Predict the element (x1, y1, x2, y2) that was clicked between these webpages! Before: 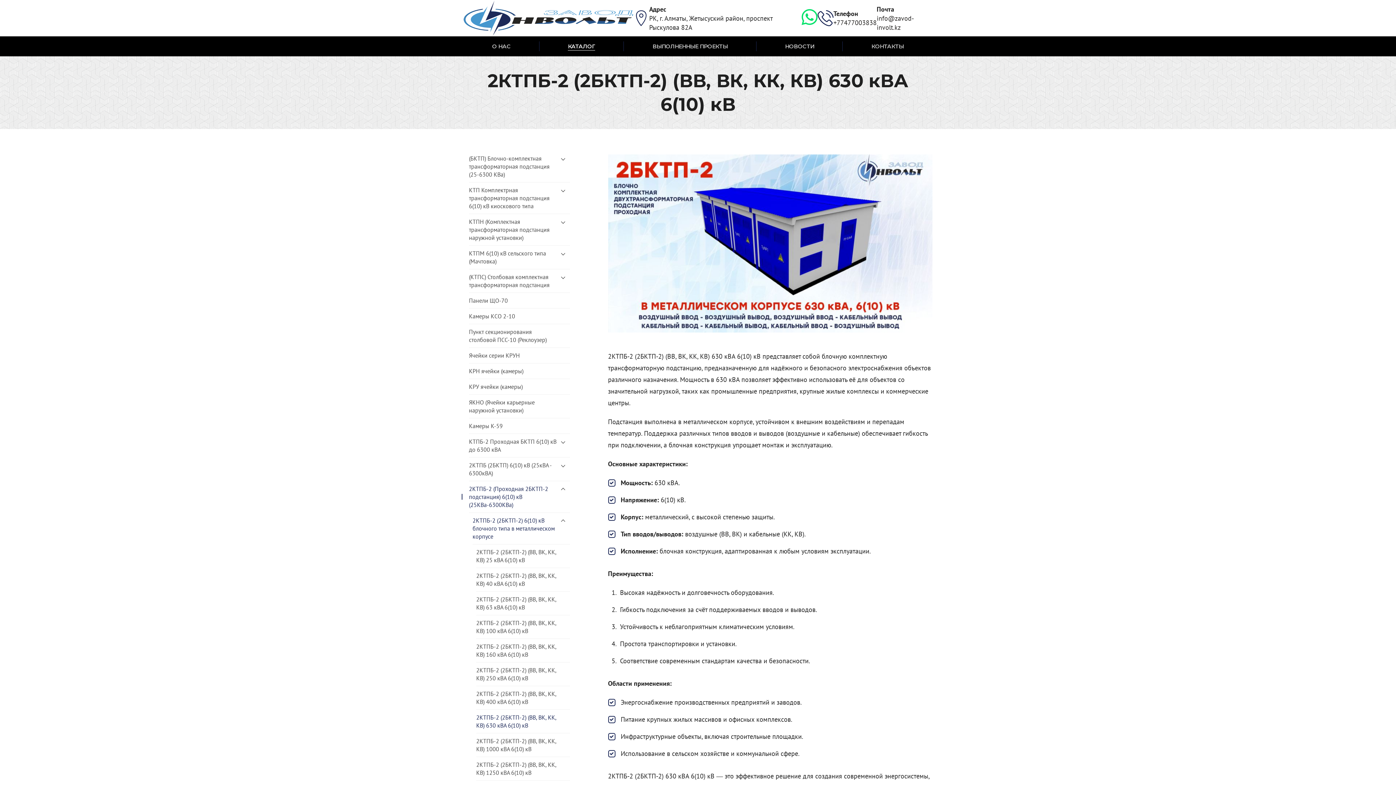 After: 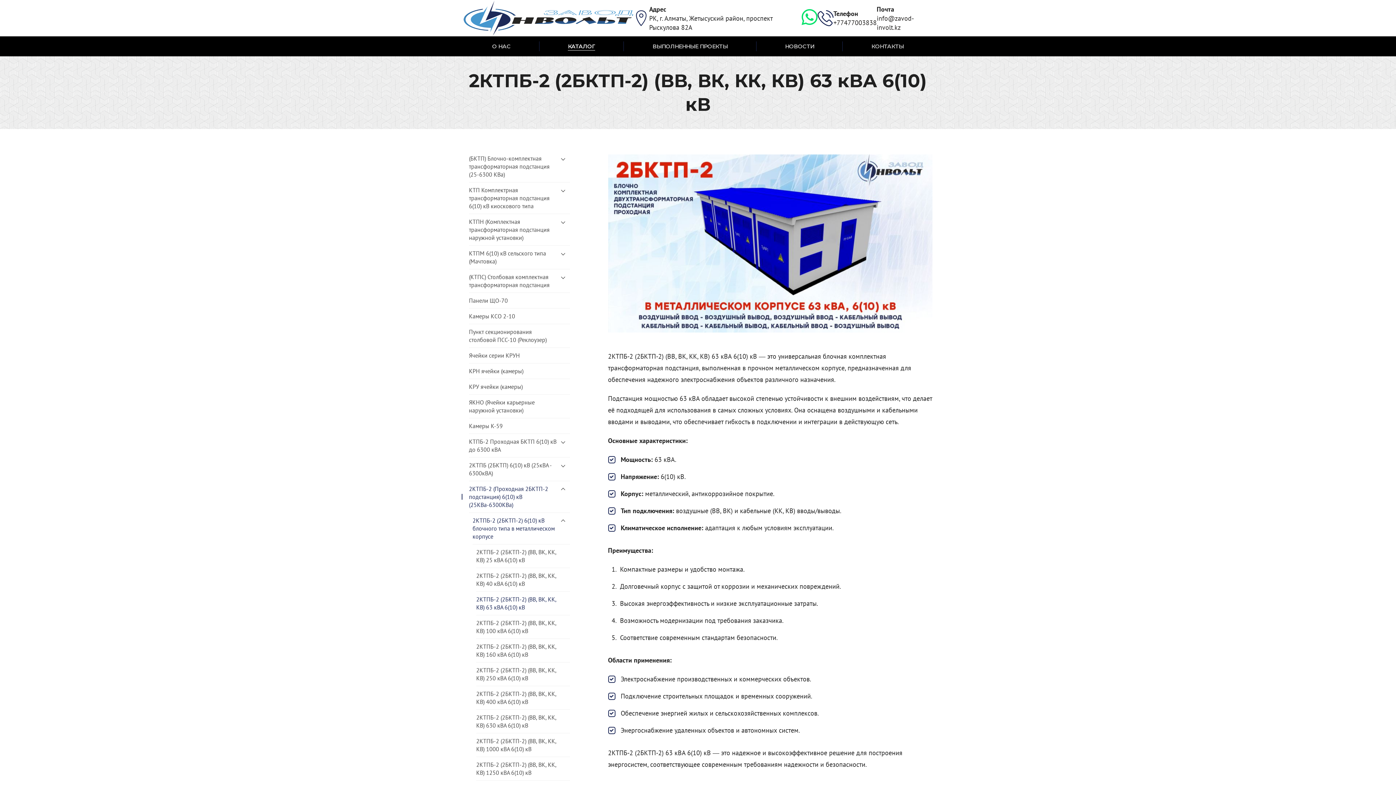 Action: bbox: (476, 592, 570, 615) label: 2КТПБ-2 (2БКТП-2) (ВВ, ВК, КК, КВ) 63 кВА 6(10) кВ